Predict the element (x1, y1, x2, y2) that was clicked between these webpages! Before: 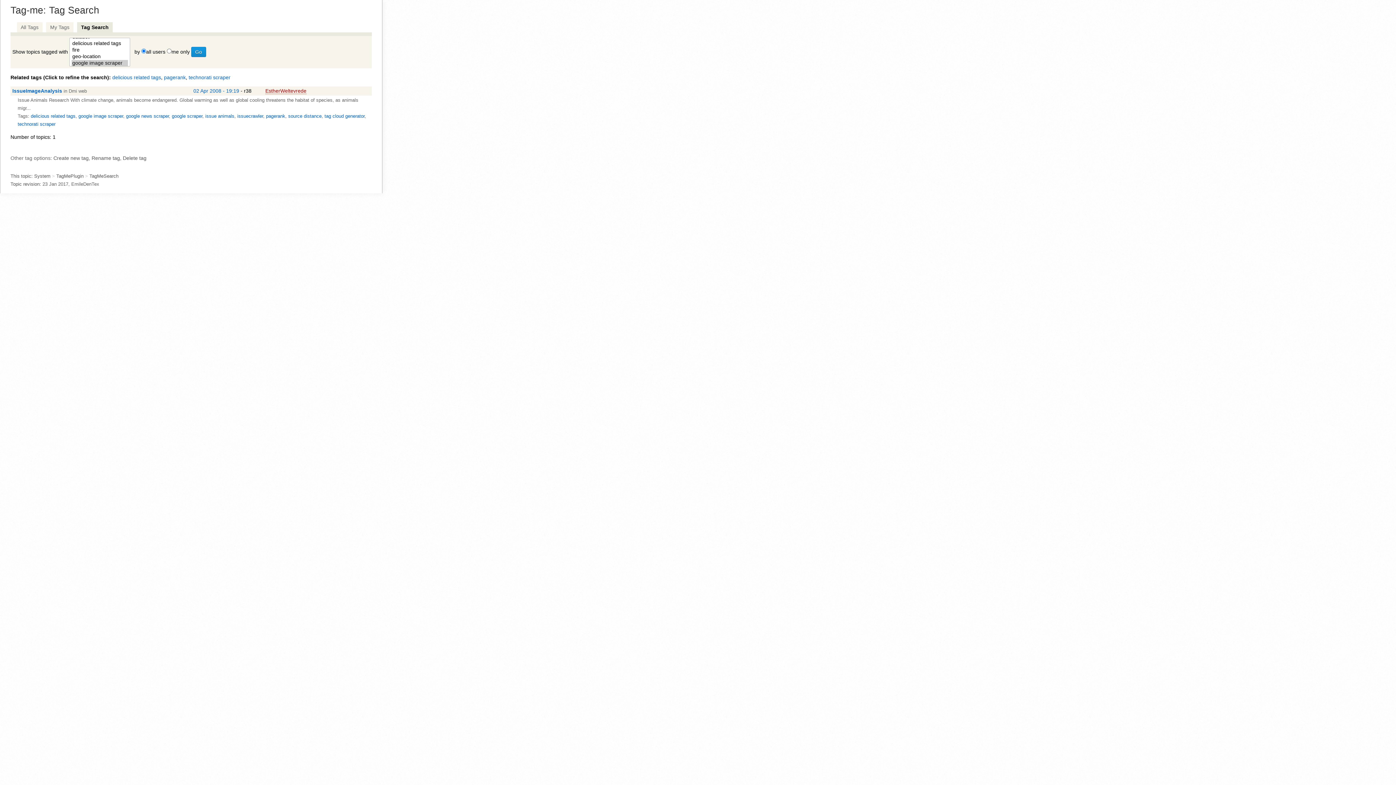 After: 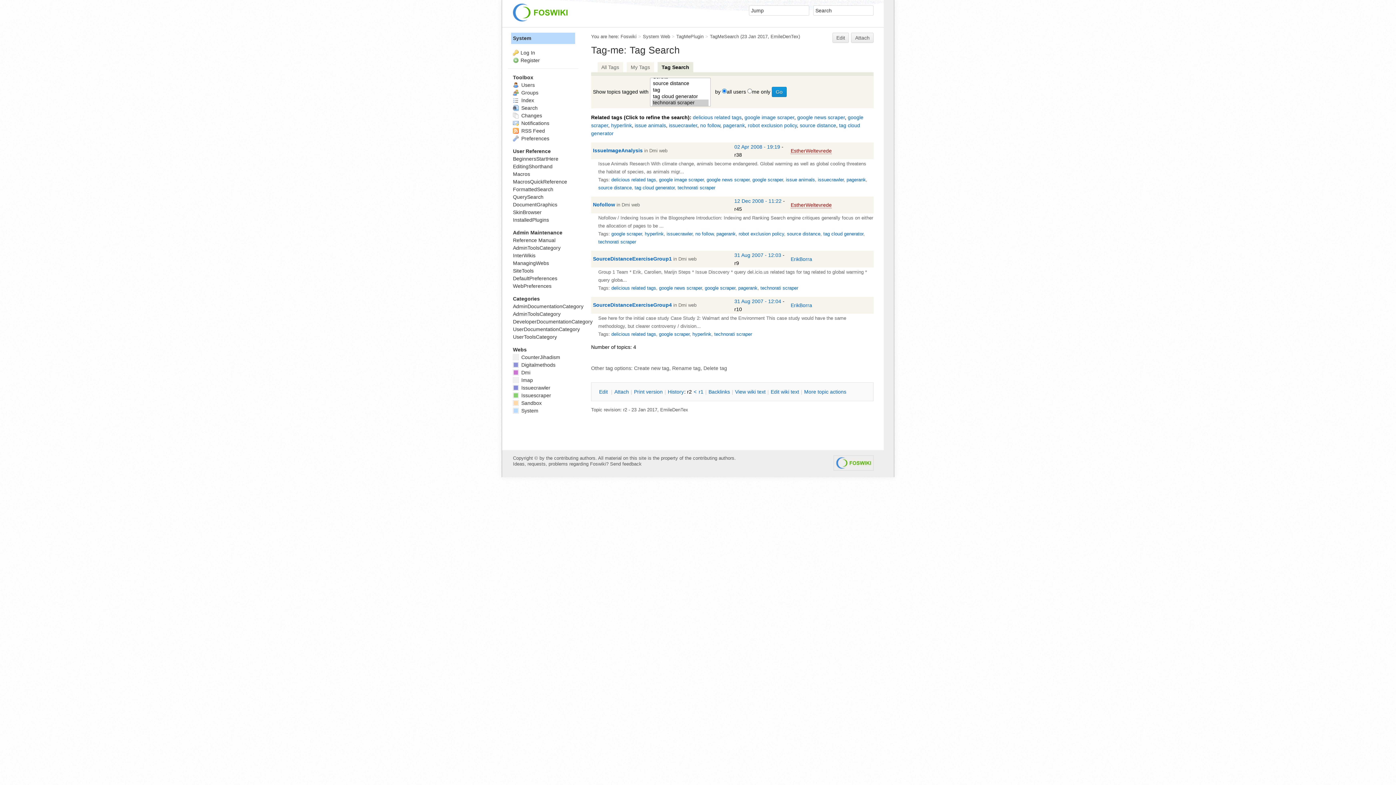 Action: label: technorati scraper bbox: (17, 121, 55, 126)